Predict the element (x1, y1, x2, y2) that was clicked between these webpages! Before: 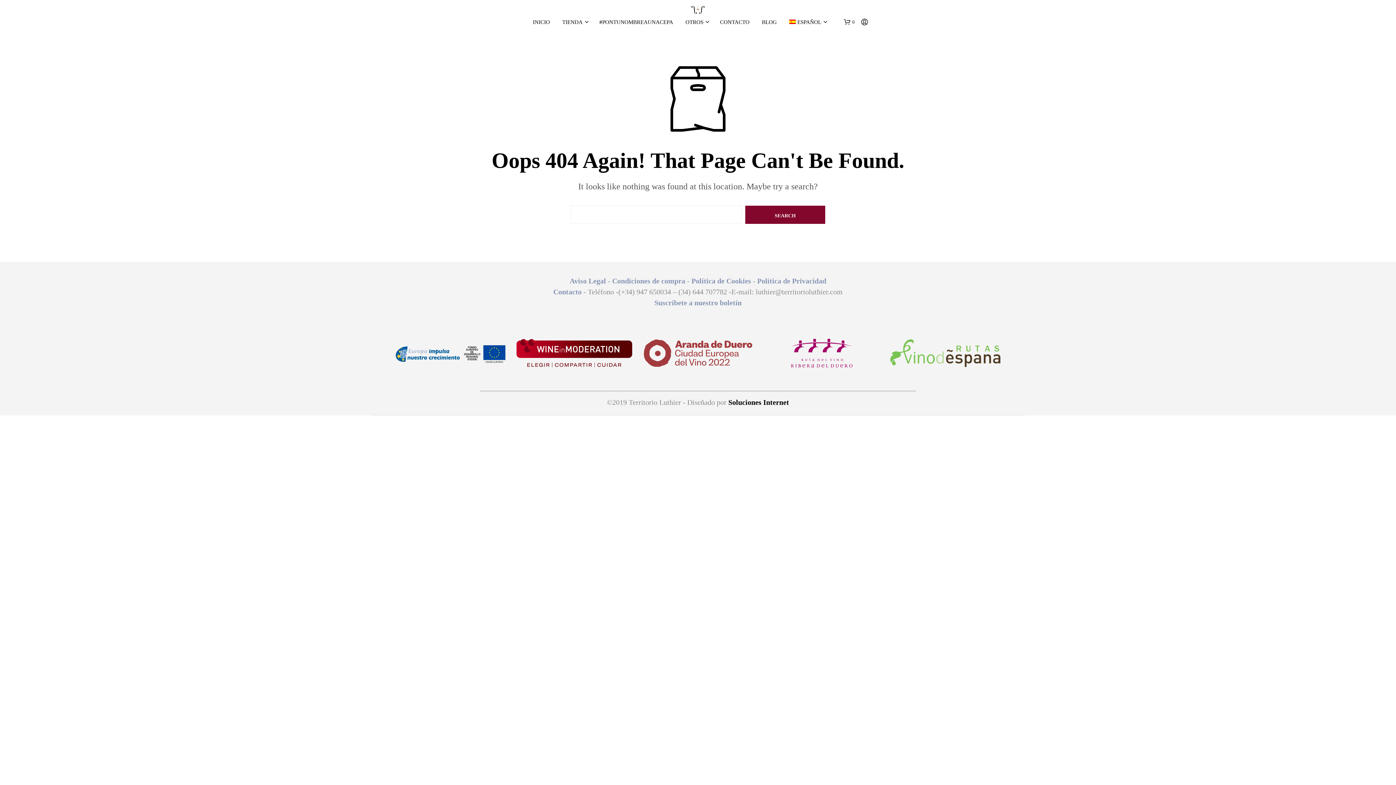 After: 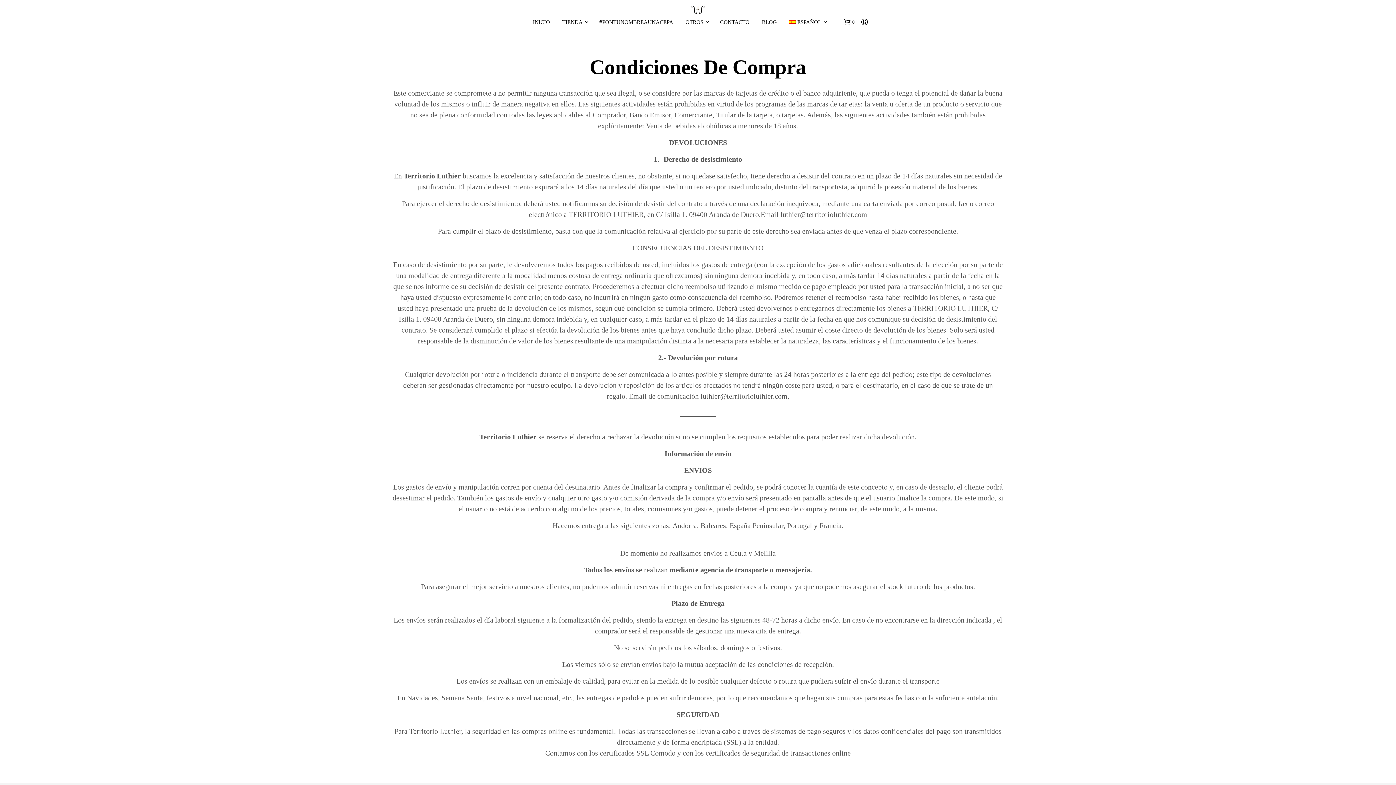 Action: label: Condiciones de compra -  bbox: (612, 277, 691, 285)